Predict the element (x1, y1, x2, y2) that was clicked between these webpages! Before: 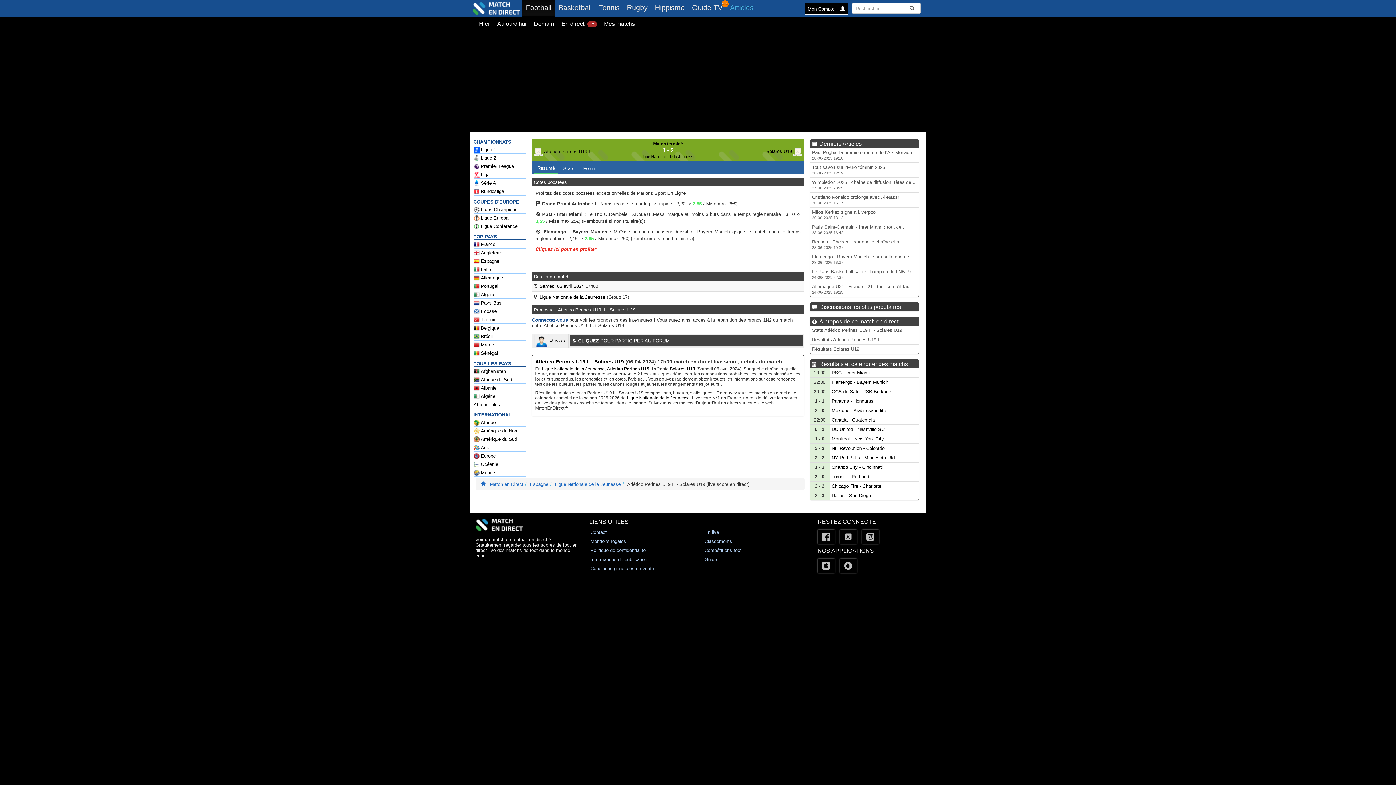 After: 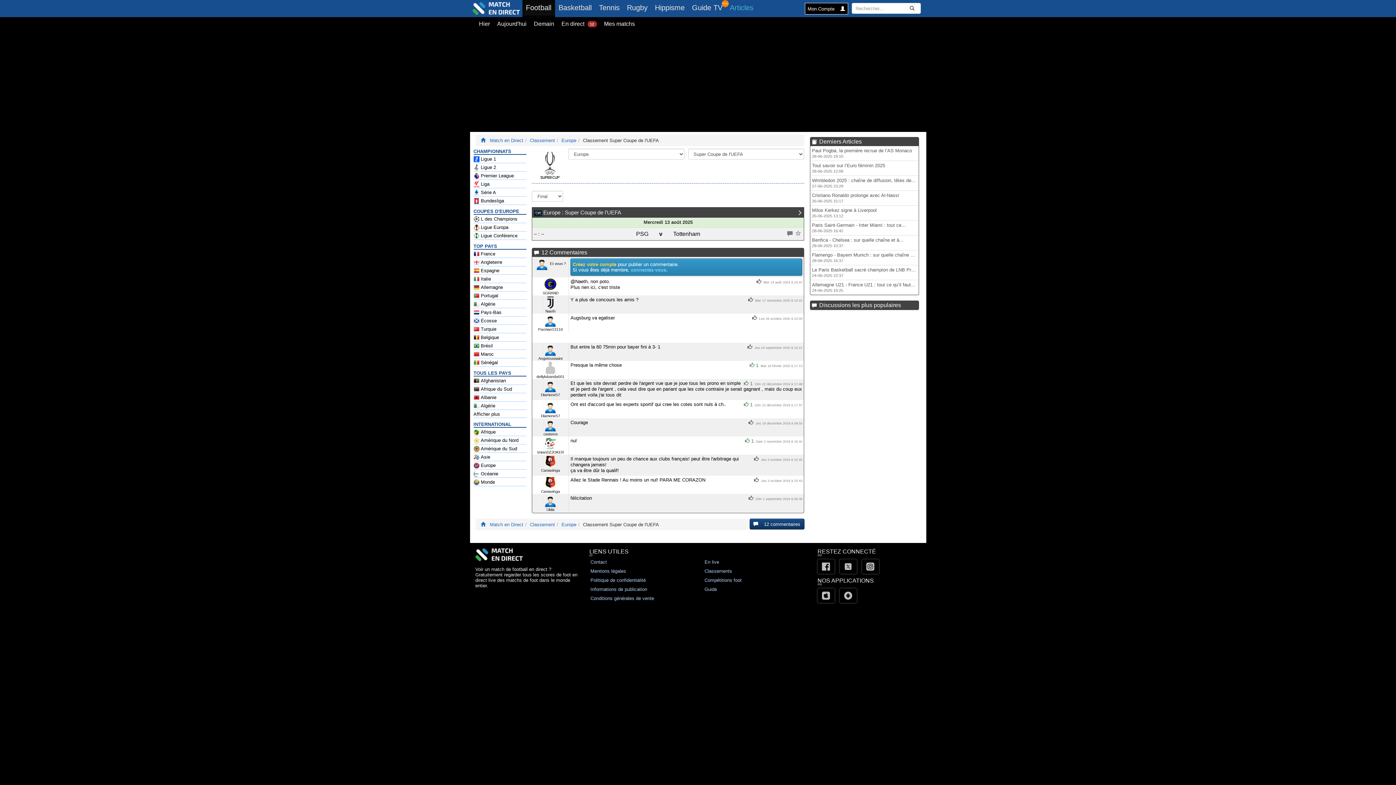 Action: label: Ligue Europa bbox: (473, 215, 526, 222)